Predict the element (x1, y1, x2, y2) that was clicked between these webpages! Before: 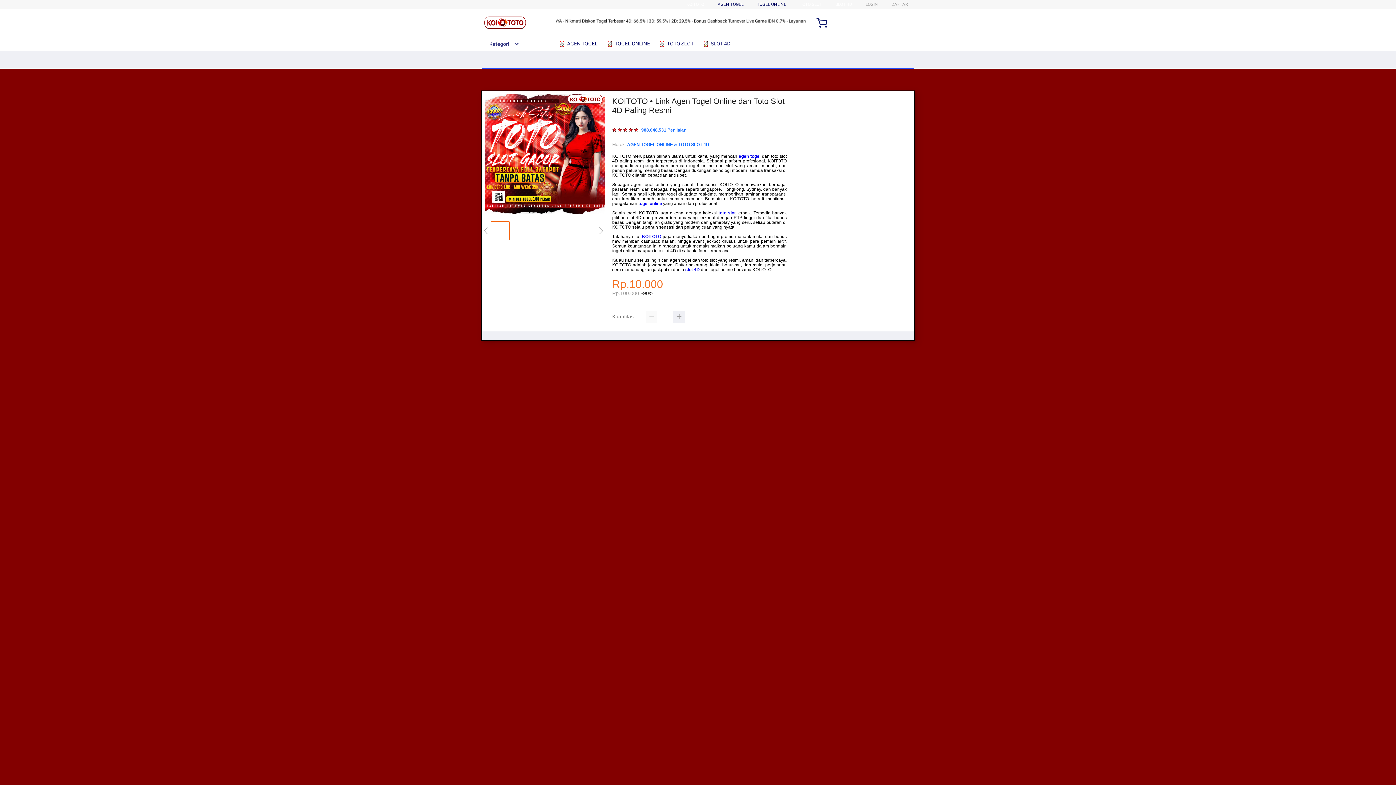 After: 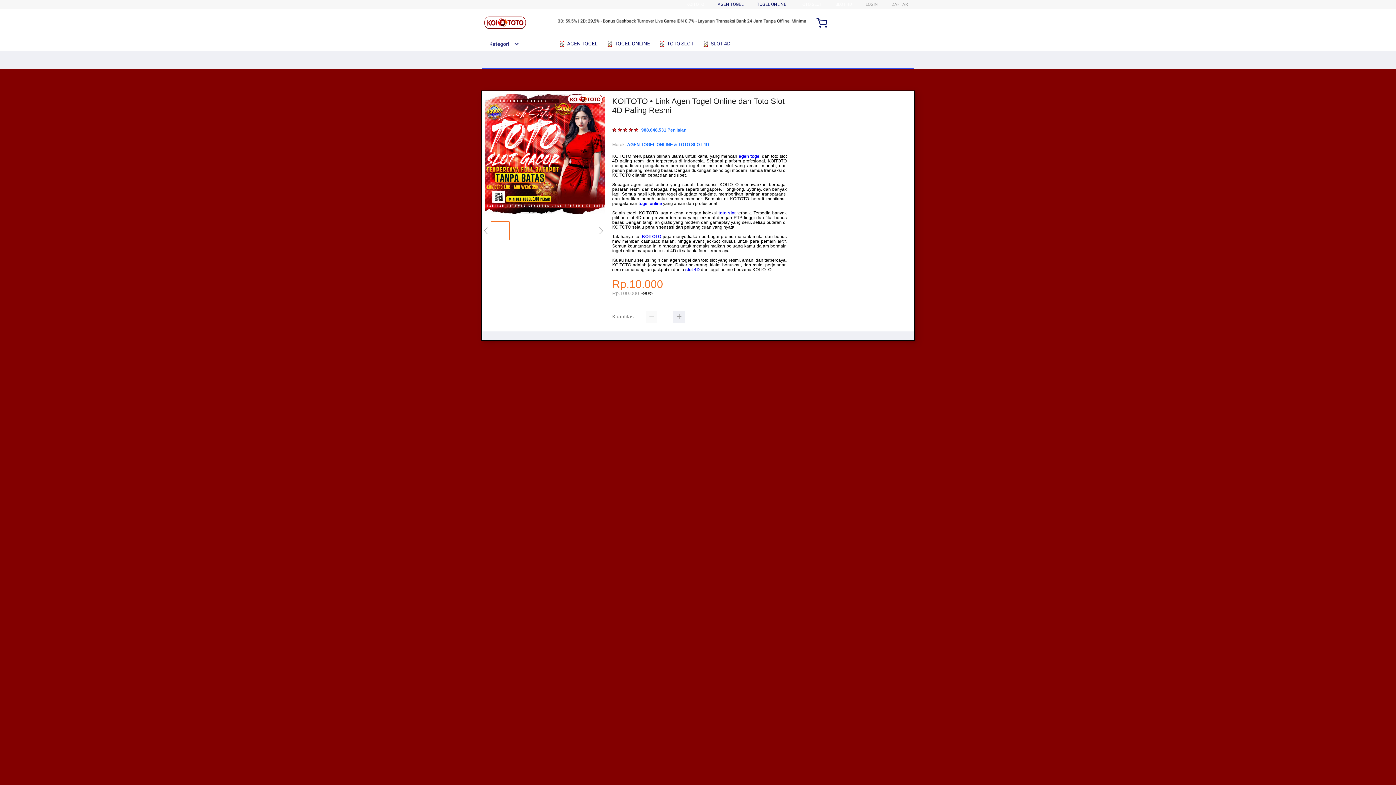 Action: label:  TOGEL ONLINE bbox: (606, 36, 653, 50)